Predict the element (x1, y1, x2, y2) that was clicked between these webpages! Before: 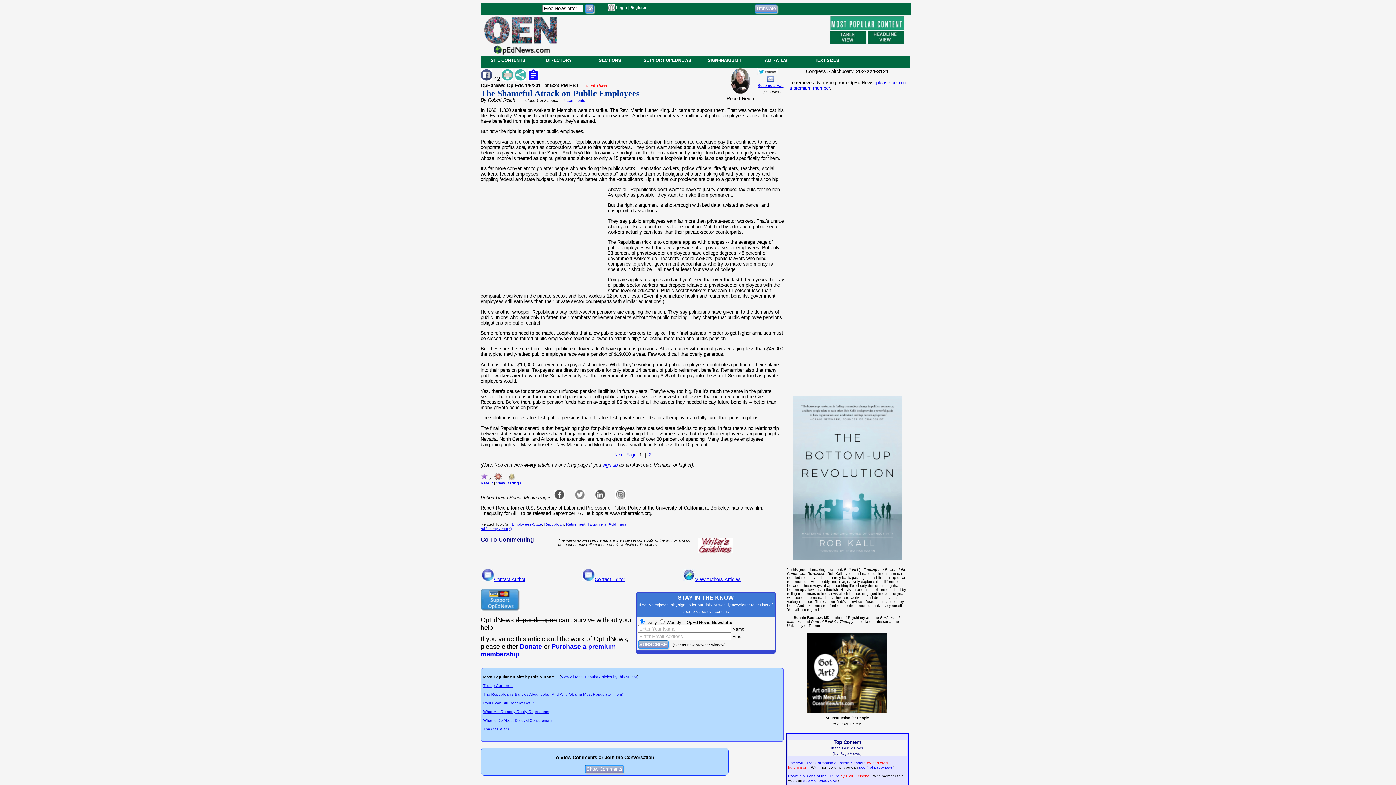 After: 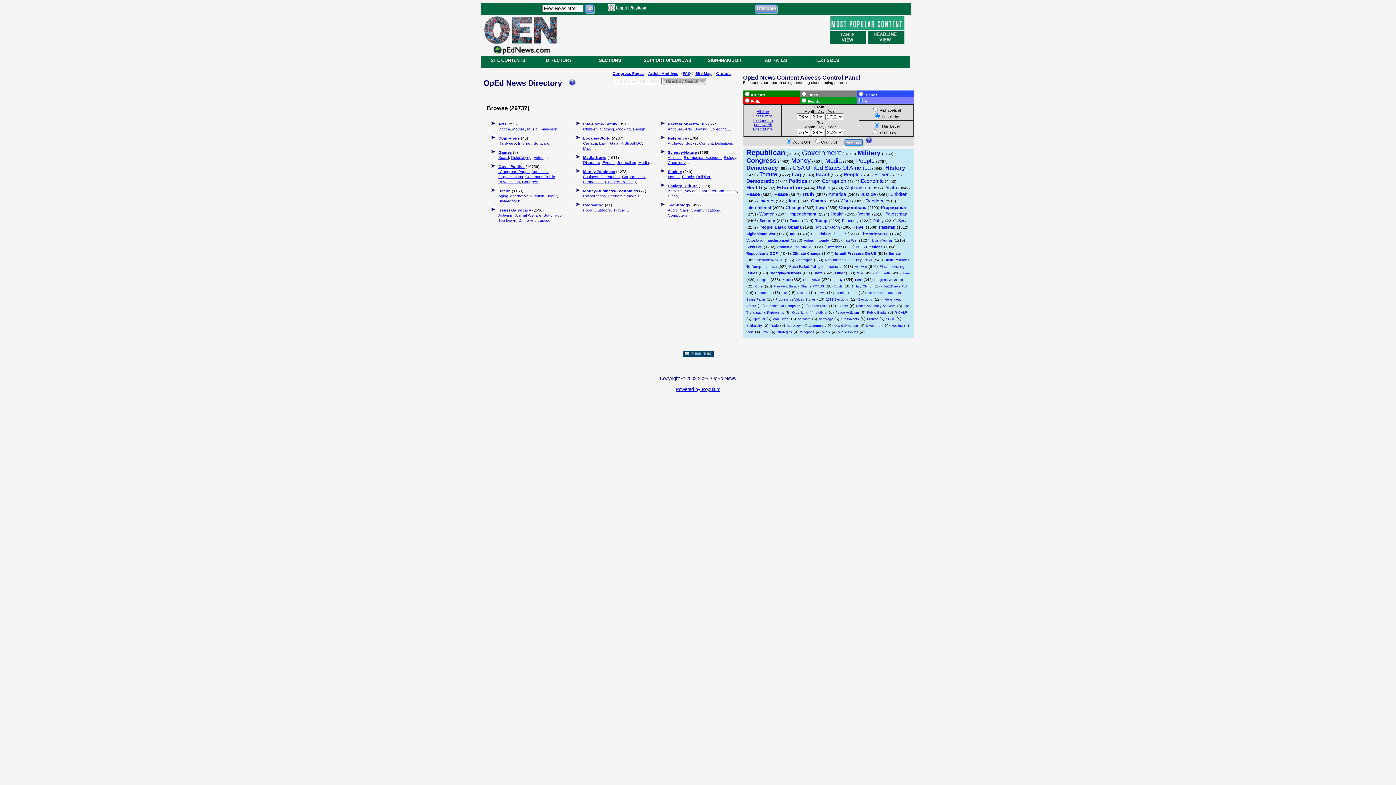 Action: label: DIRECTORY bbox: (533, 57, 584, 62)